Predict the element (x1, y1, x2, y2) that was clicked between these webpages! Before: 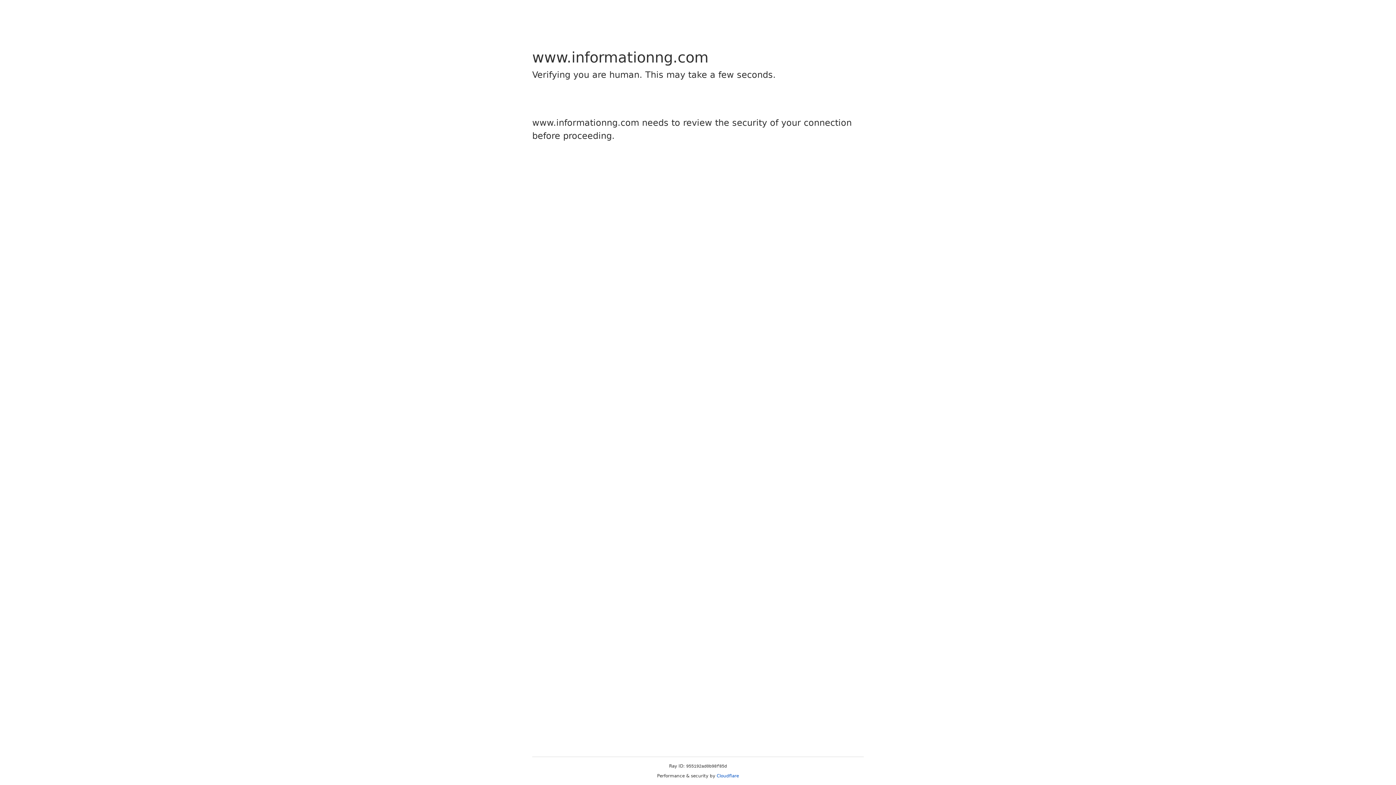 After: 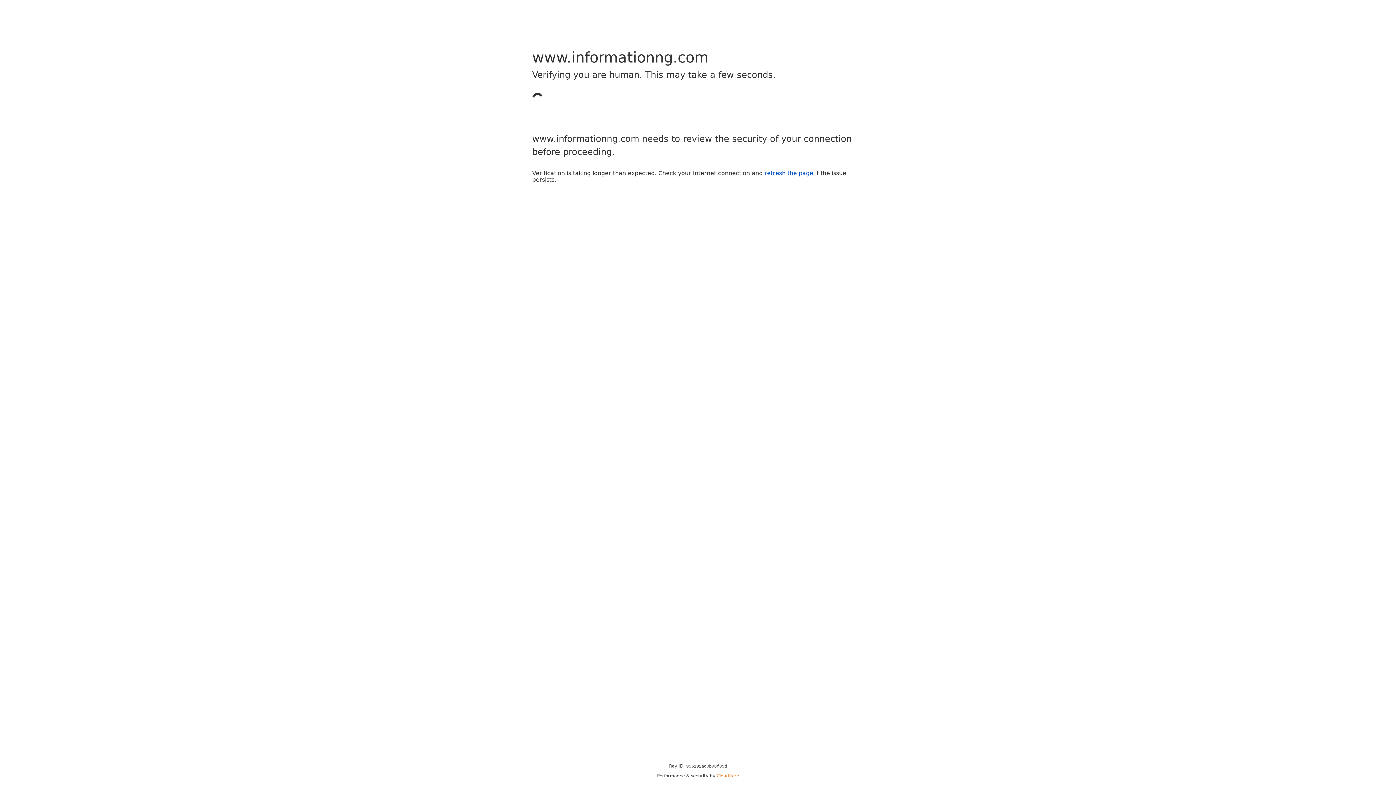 Action: label: Cloudflare bbox: (716, 773, 739, 778)